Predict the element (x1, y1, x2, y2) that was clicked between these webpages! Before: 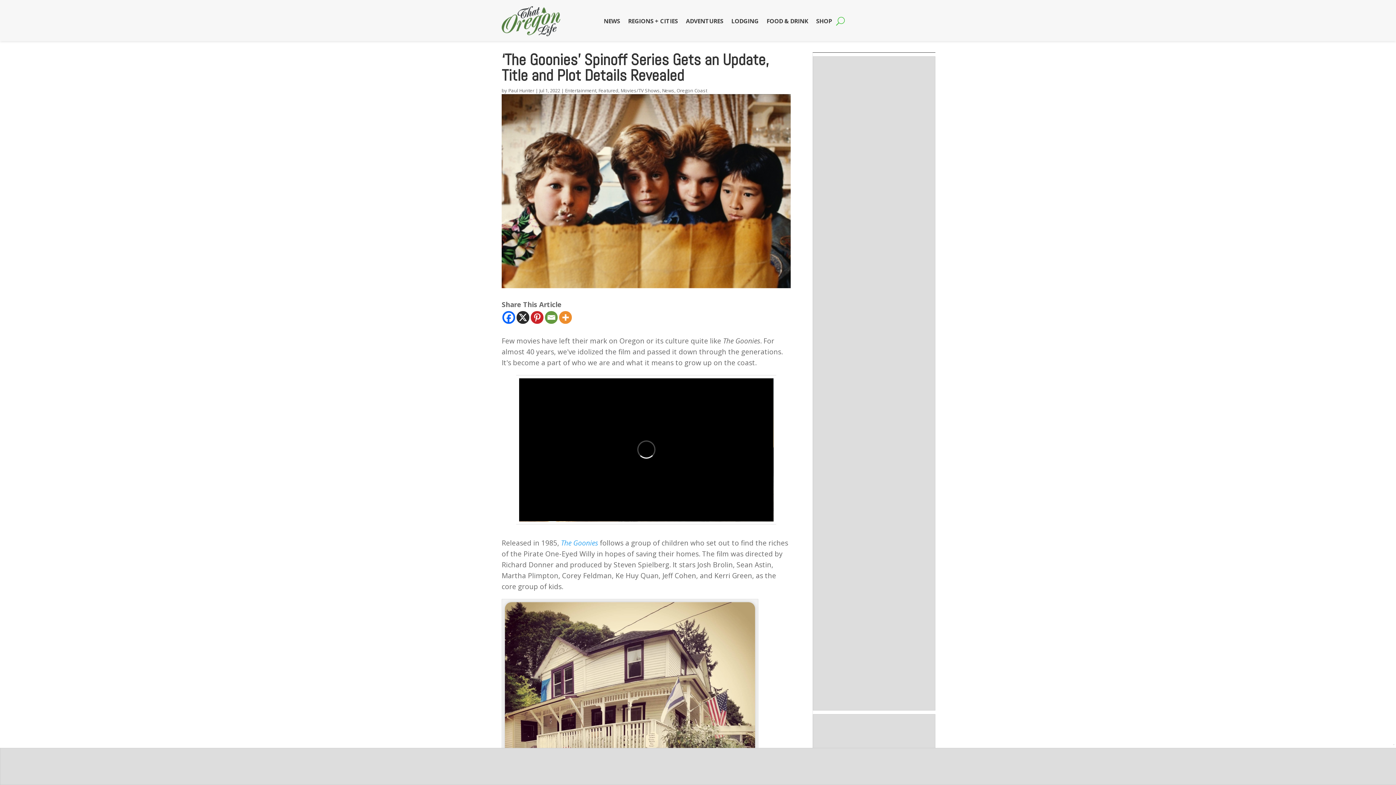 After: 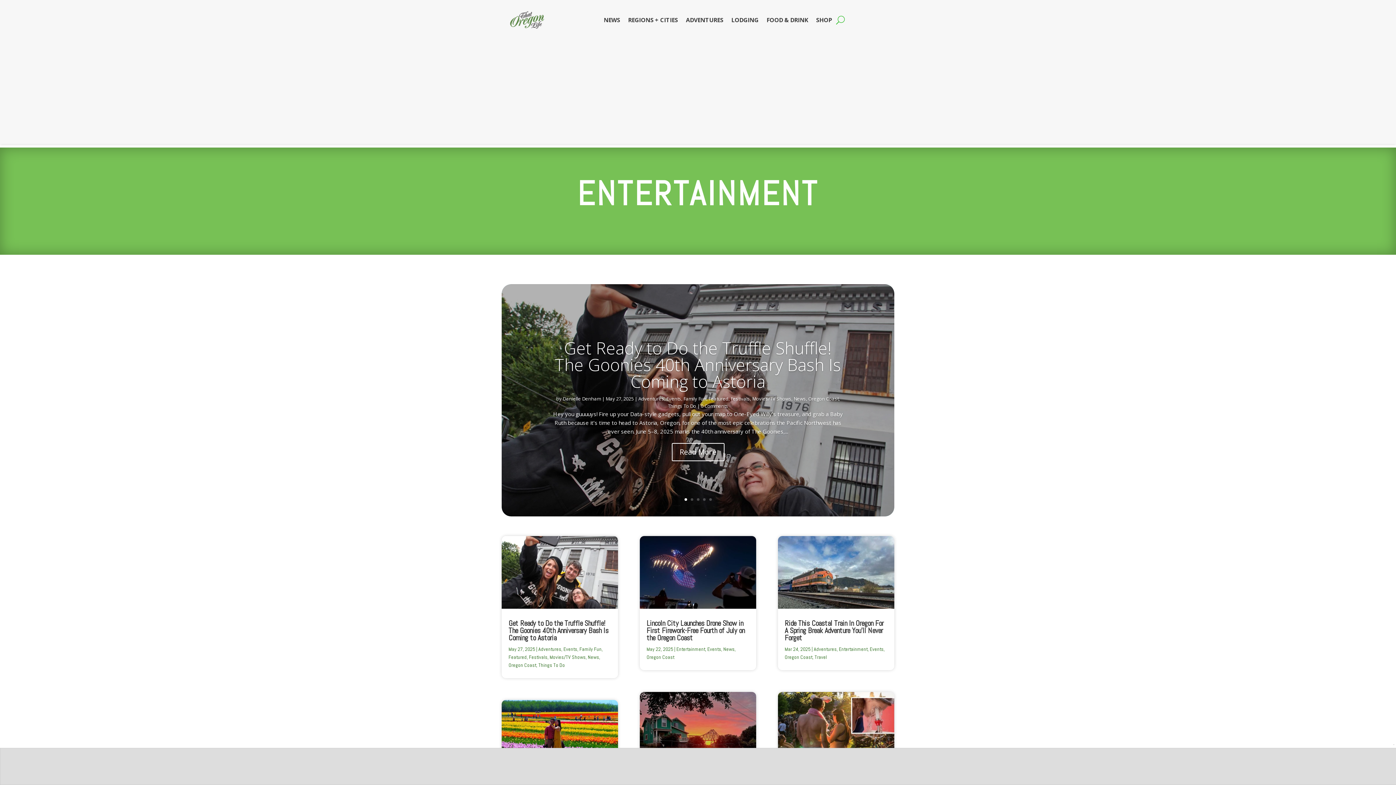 Action: label: Entertainment bbox: (565, 87, 596, 93)